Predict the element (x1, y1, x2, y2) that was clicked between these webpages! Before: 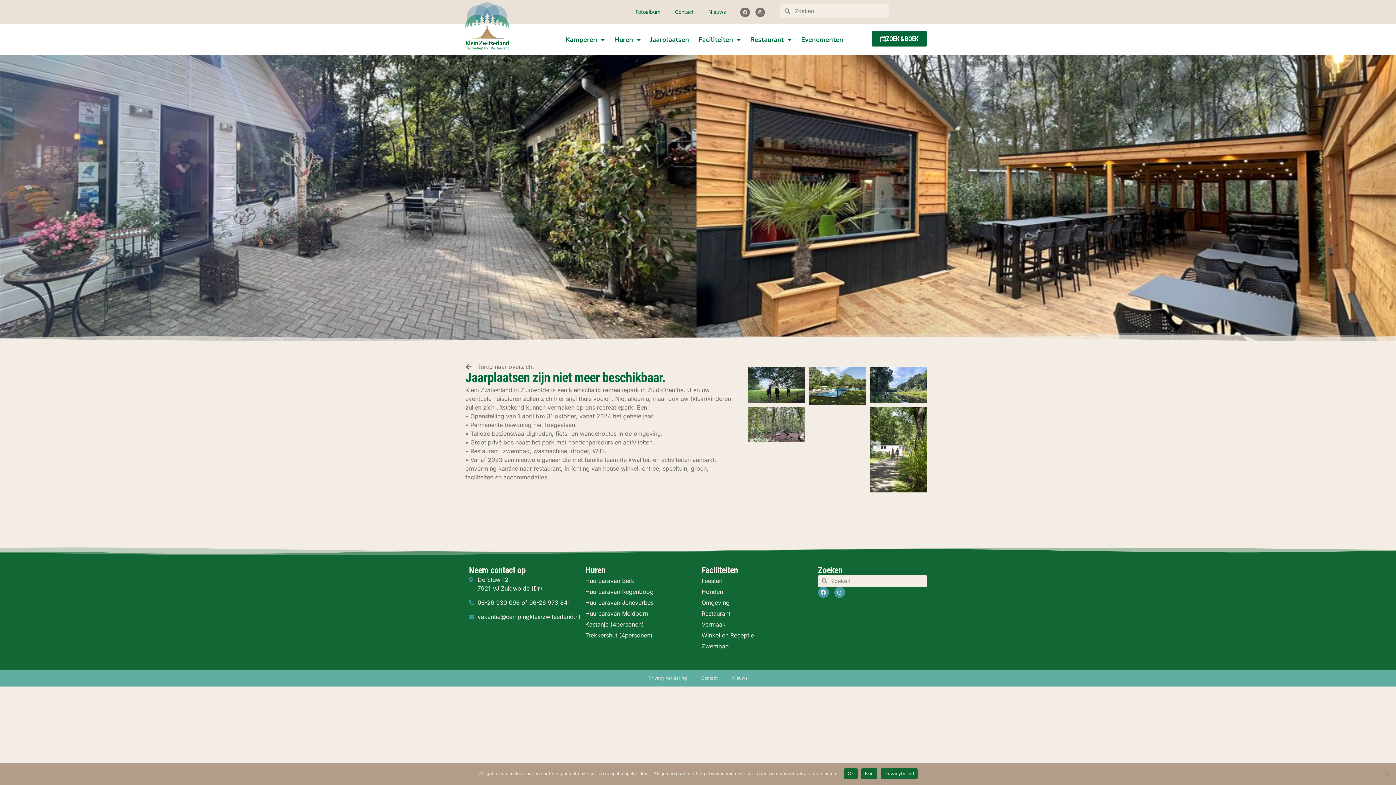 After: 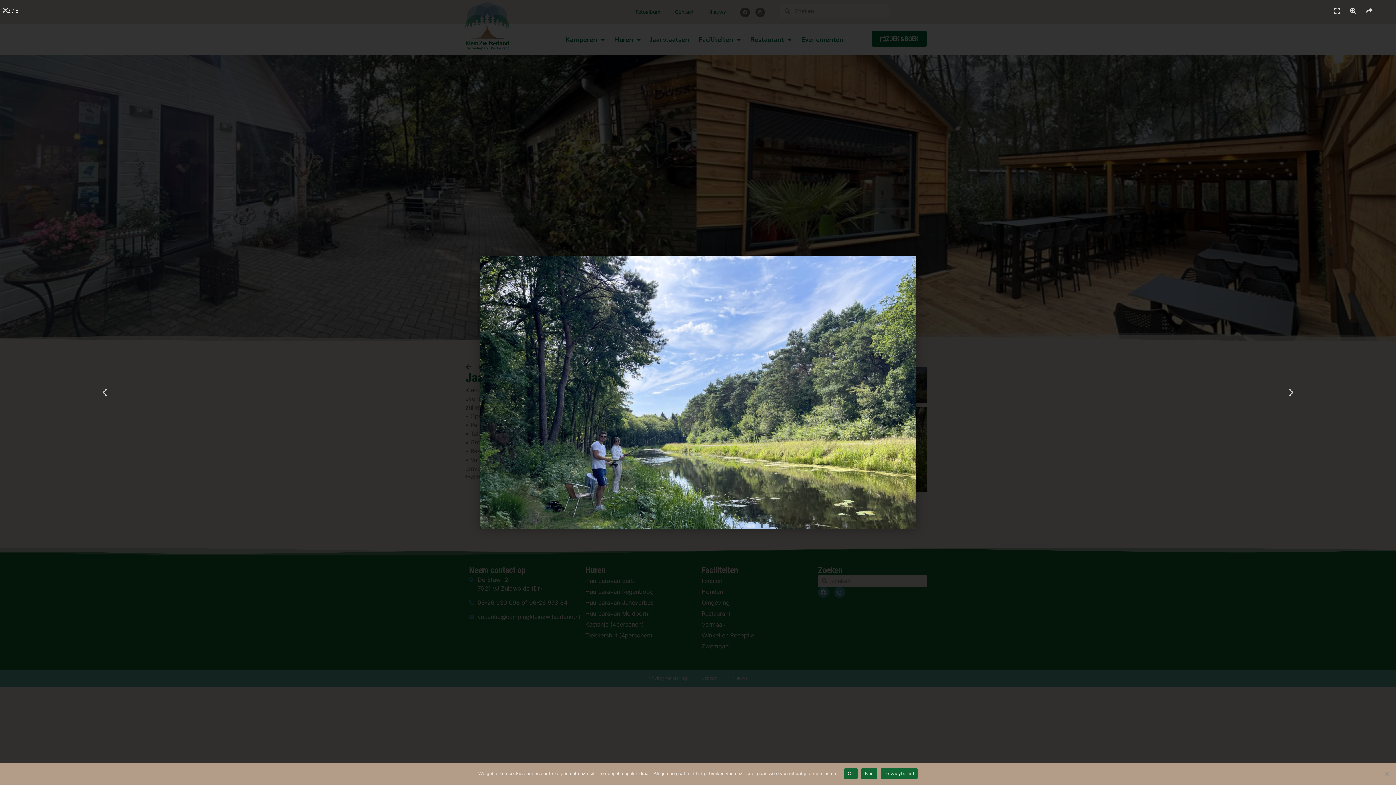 Action: bbox: (870, 367, 927, 403)